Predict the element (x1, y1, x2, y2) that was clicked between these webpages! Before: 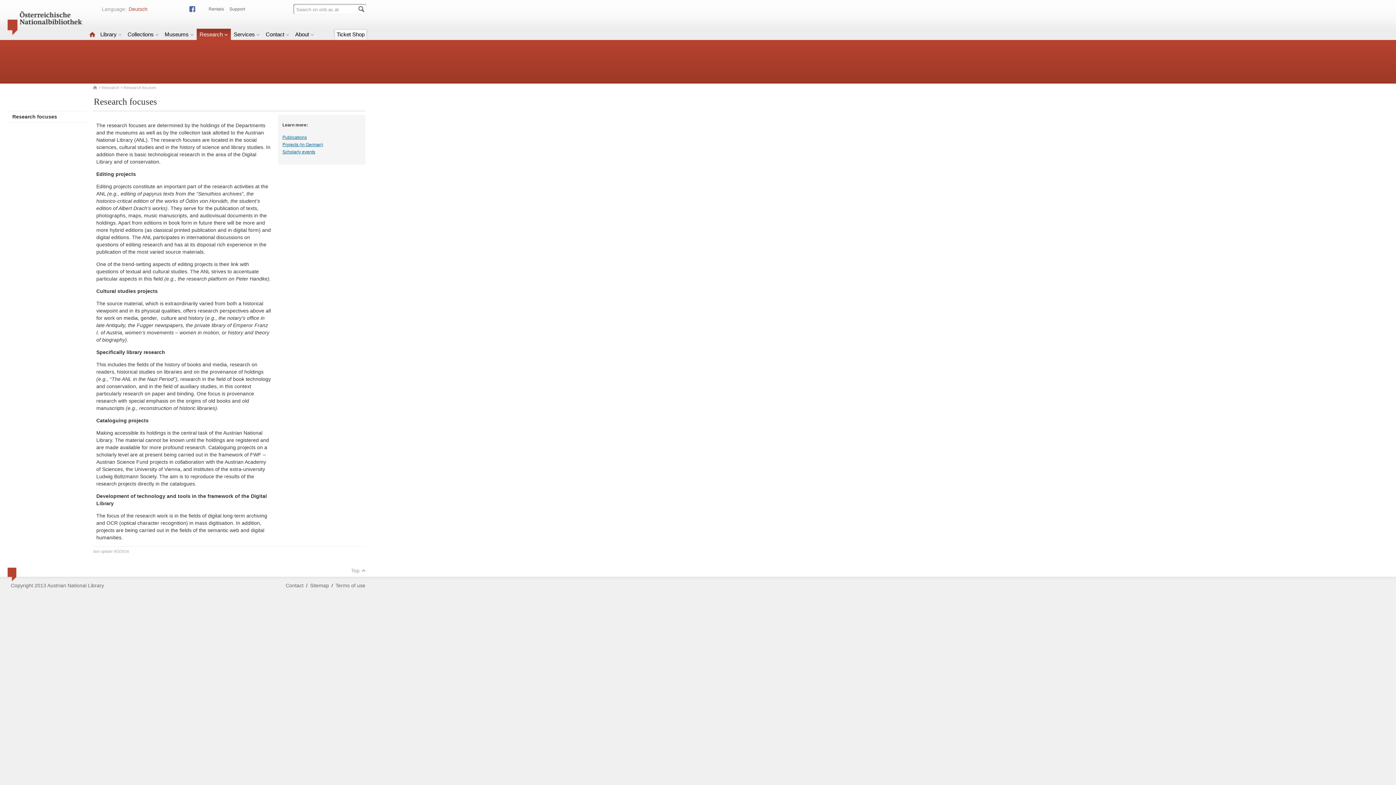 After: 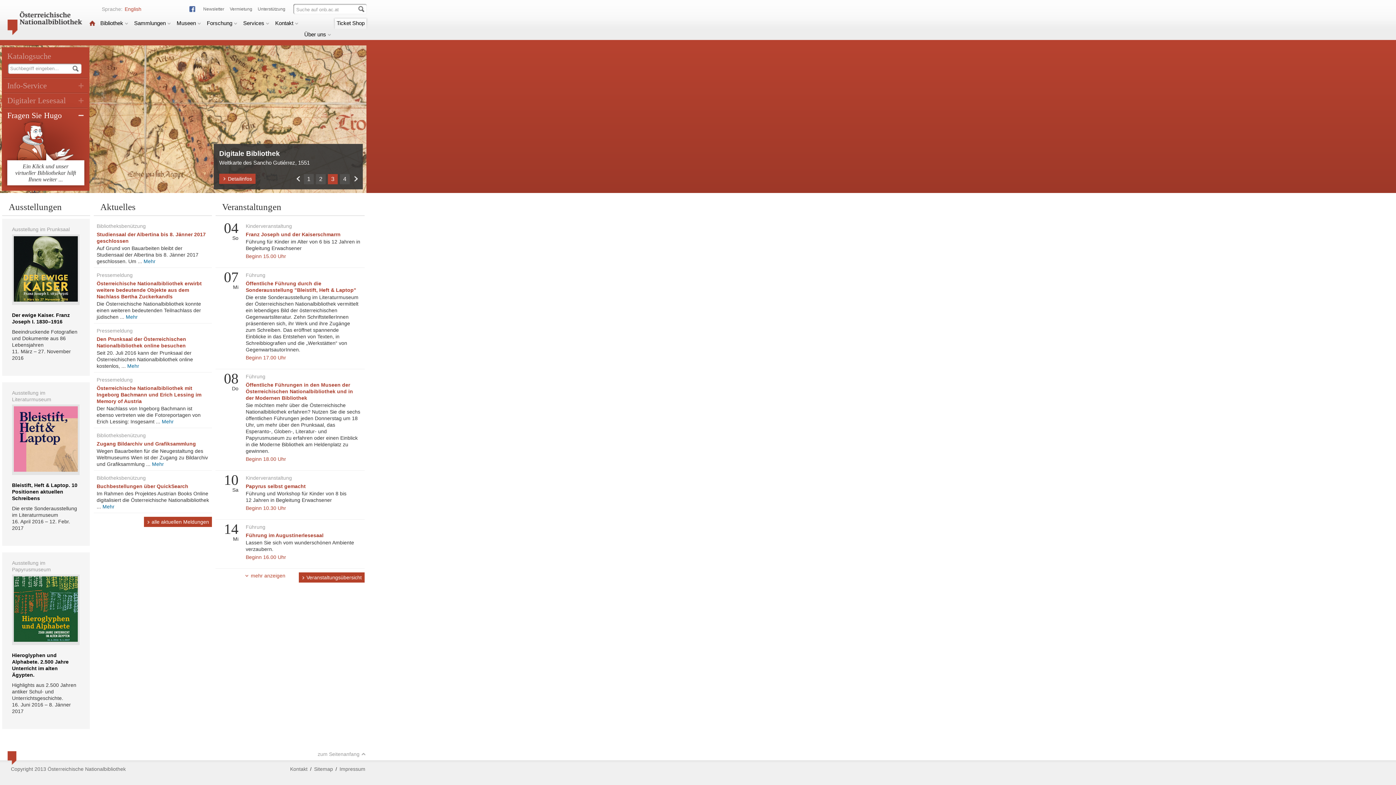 Action: bbox: (92, 85, 97, 90)